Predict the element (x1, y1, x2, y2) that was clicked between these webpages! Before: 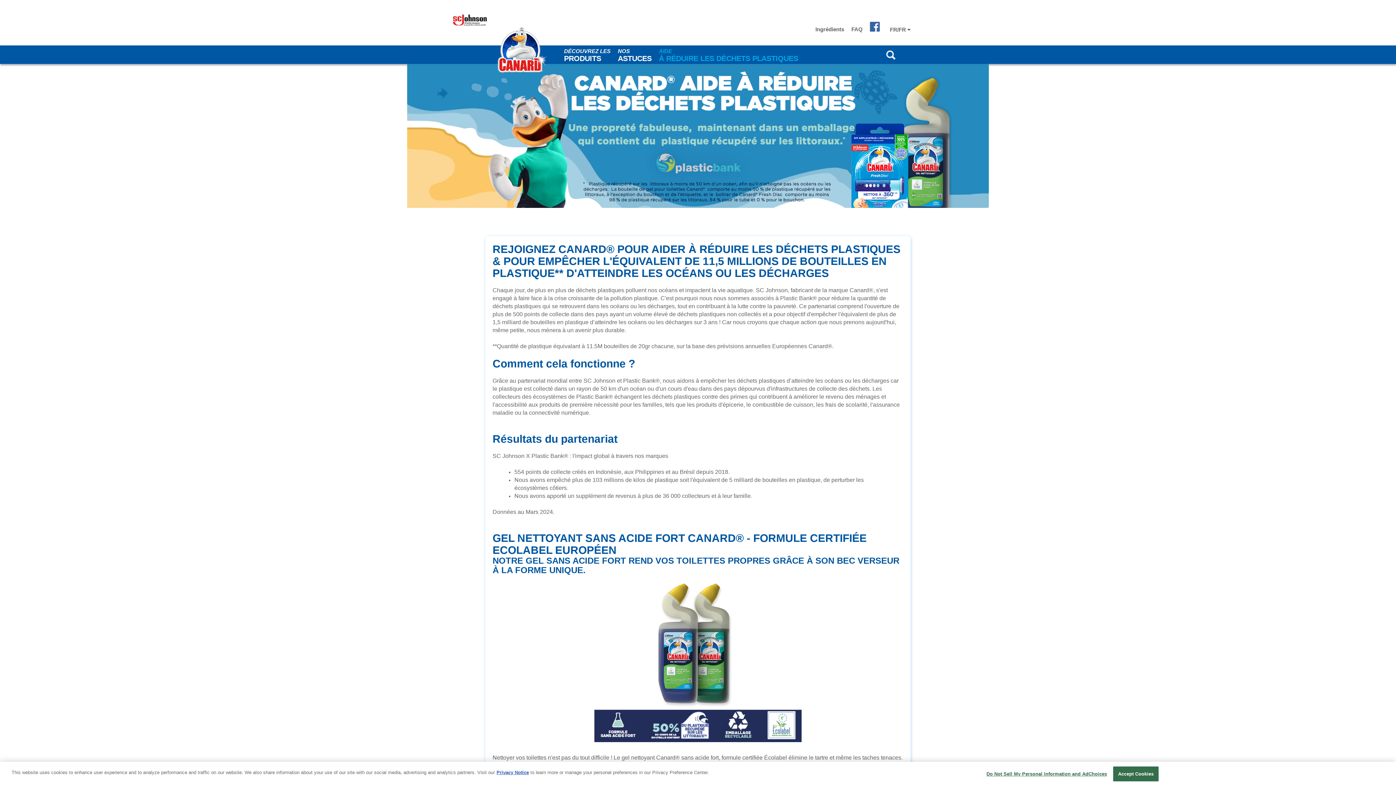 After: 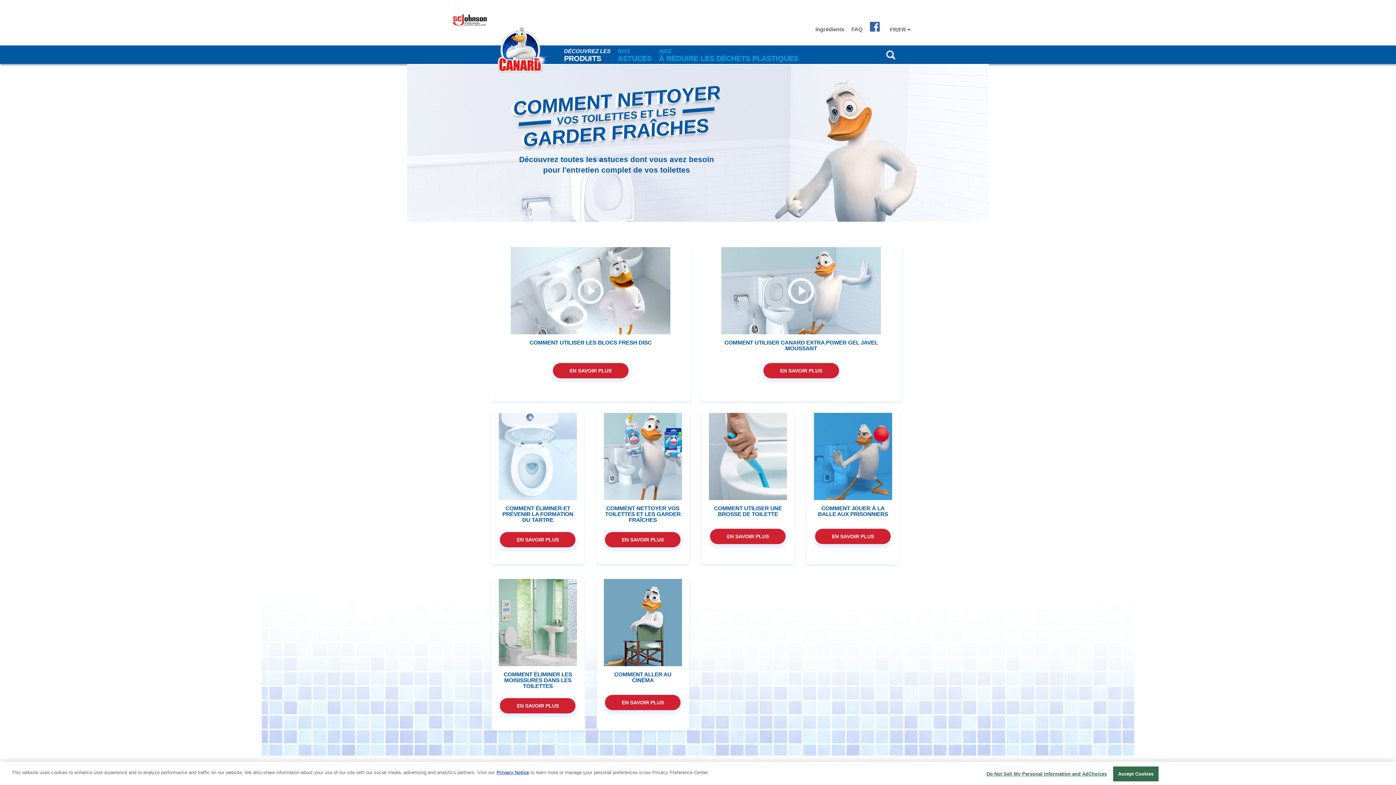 Action: label: NOS
ASTUCES bbox: (618, 47, 651, 62)